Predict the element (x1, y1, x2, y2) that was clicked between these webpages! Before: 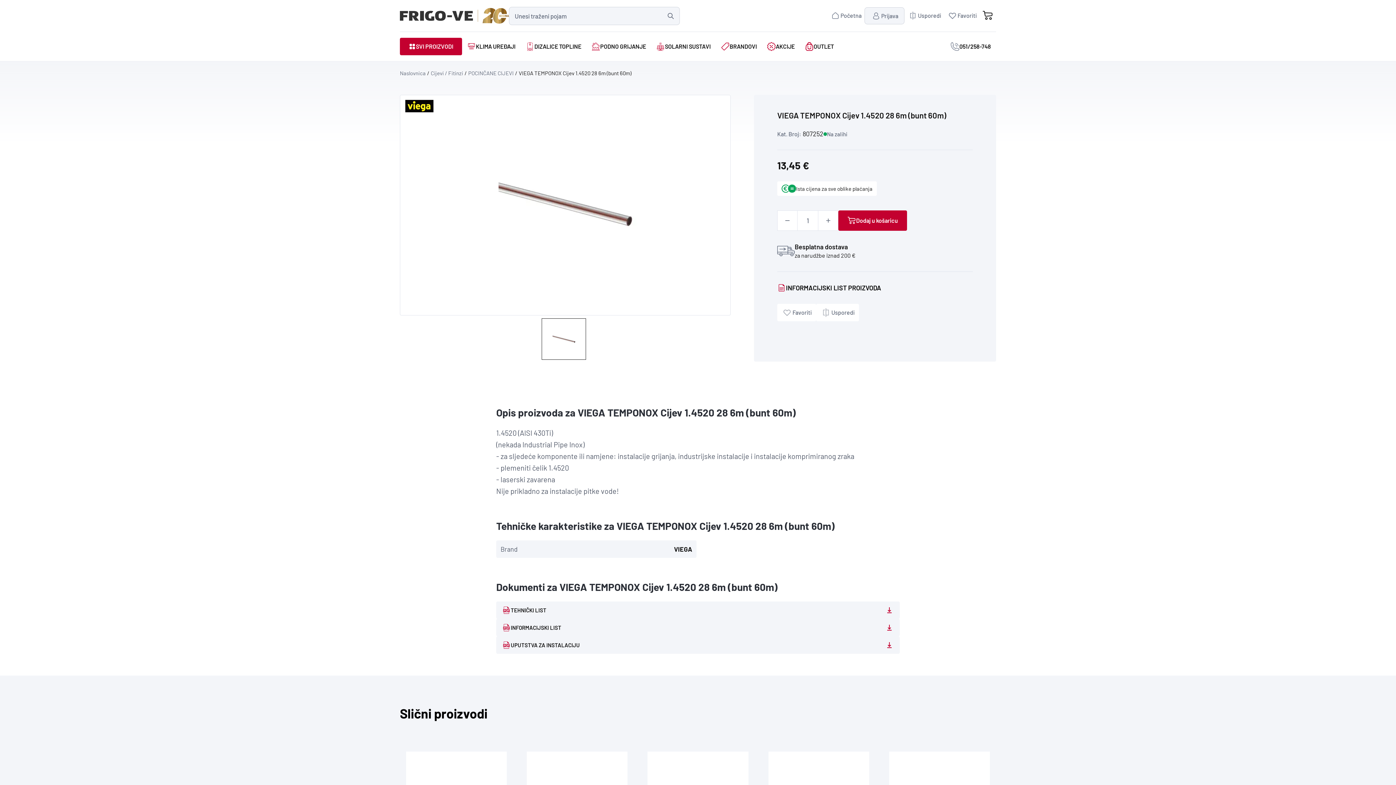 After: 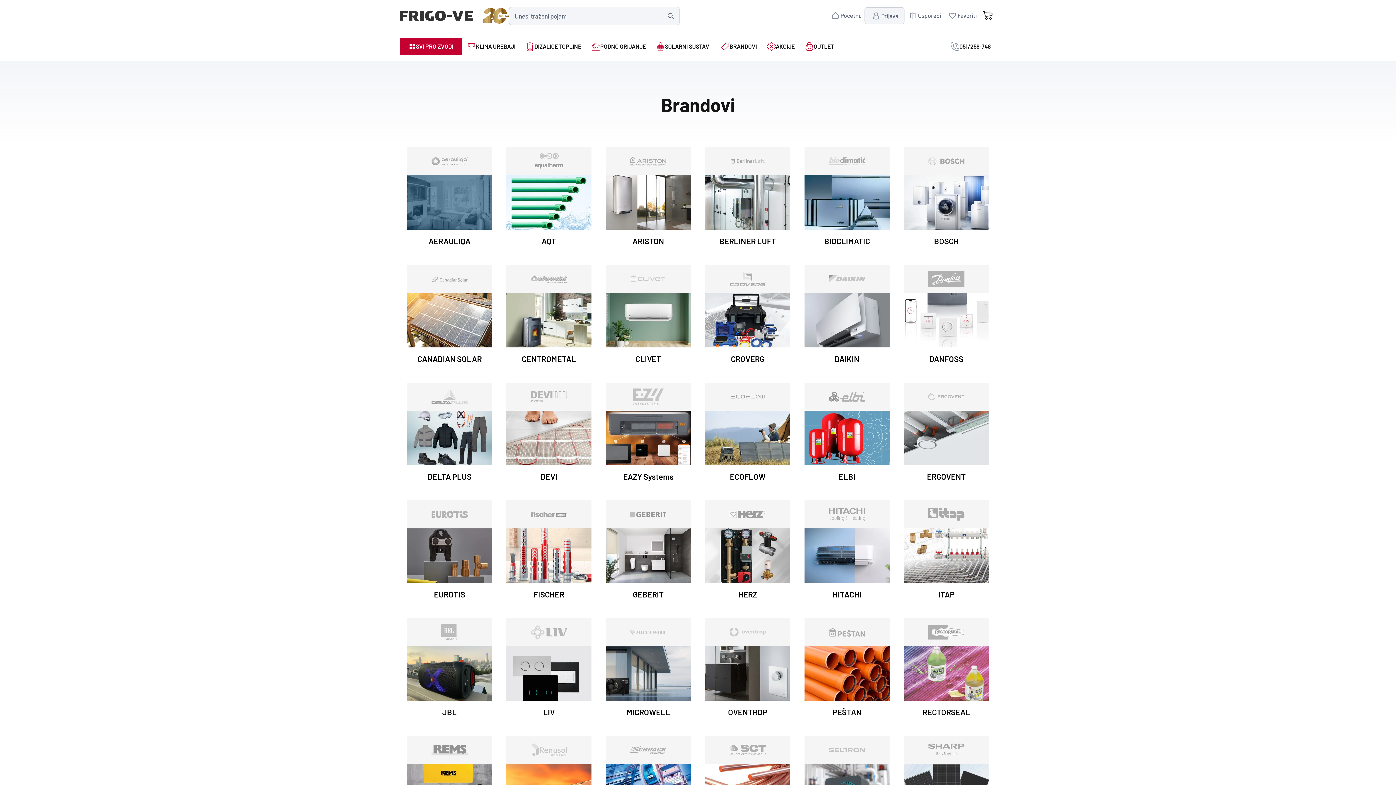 Action: label: BRANDOVI bbox: (716, 37, 762, 55)